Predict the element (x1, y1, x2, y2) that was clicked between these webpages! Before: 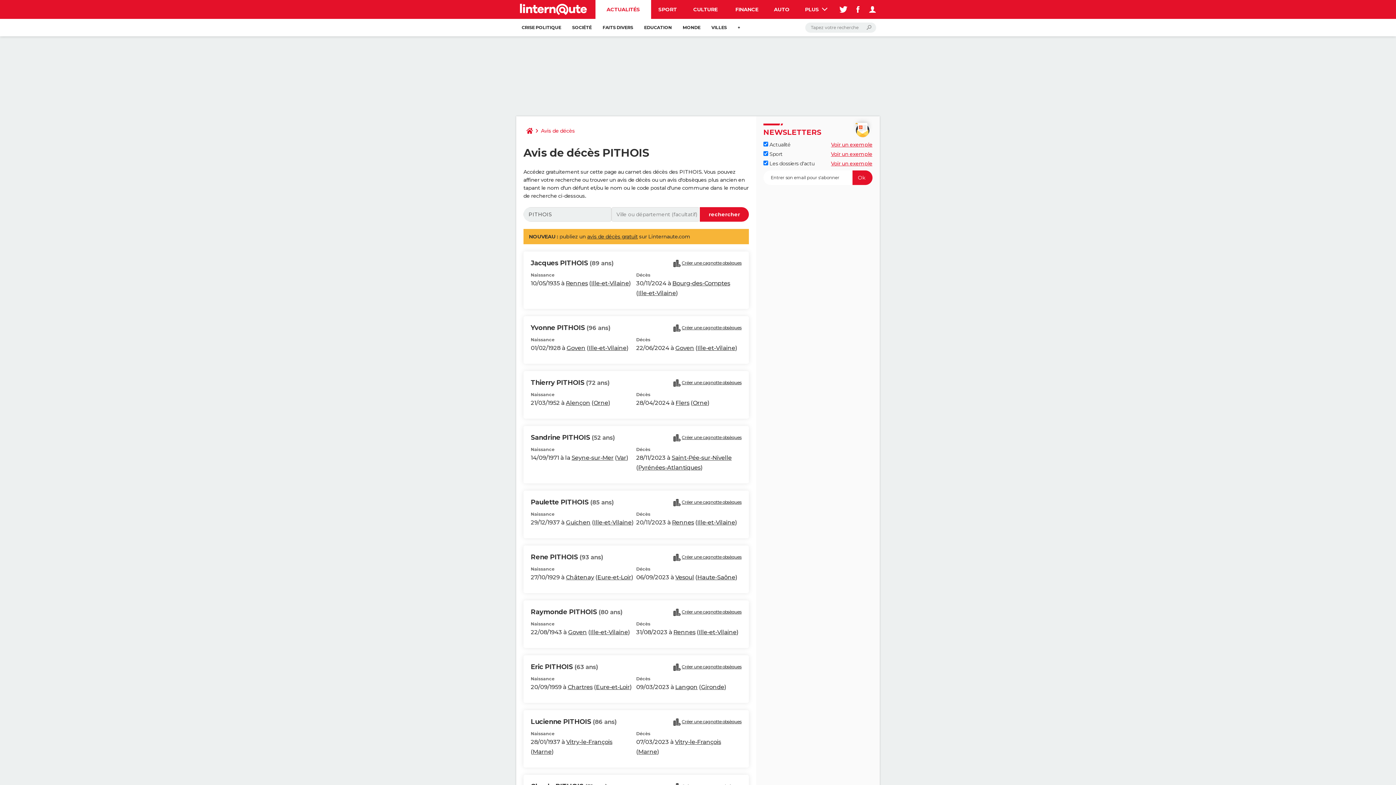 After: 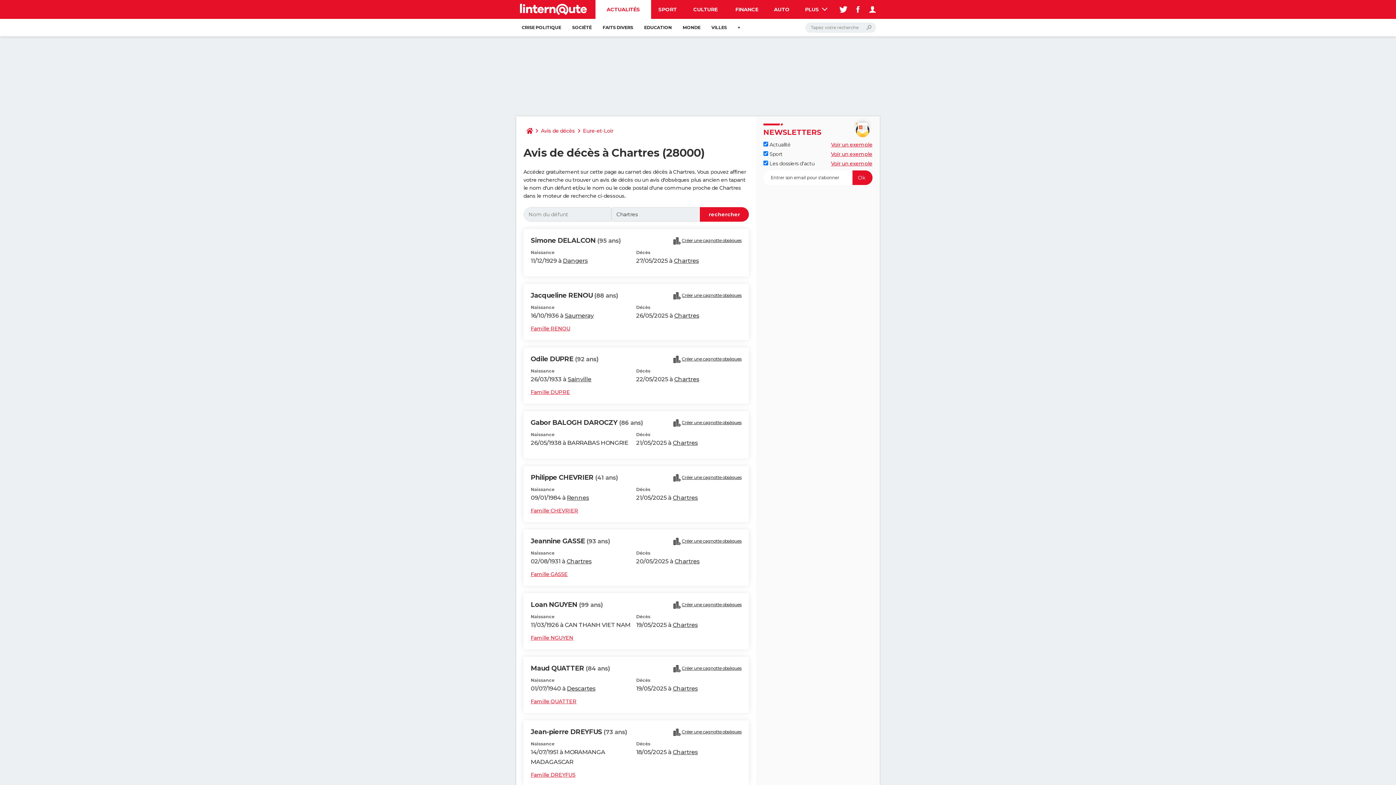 Action: bbox: (567, 684, 592, 690) label: Chartres